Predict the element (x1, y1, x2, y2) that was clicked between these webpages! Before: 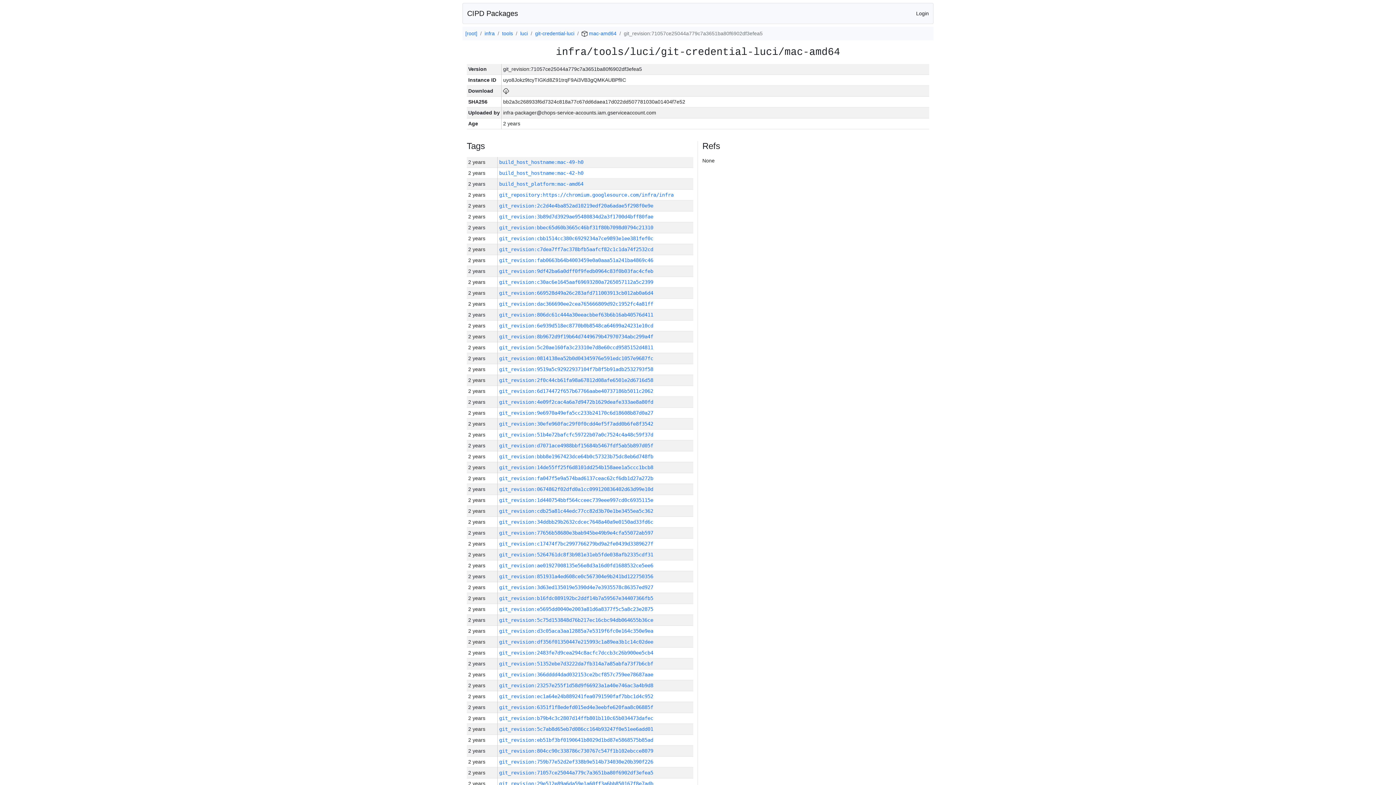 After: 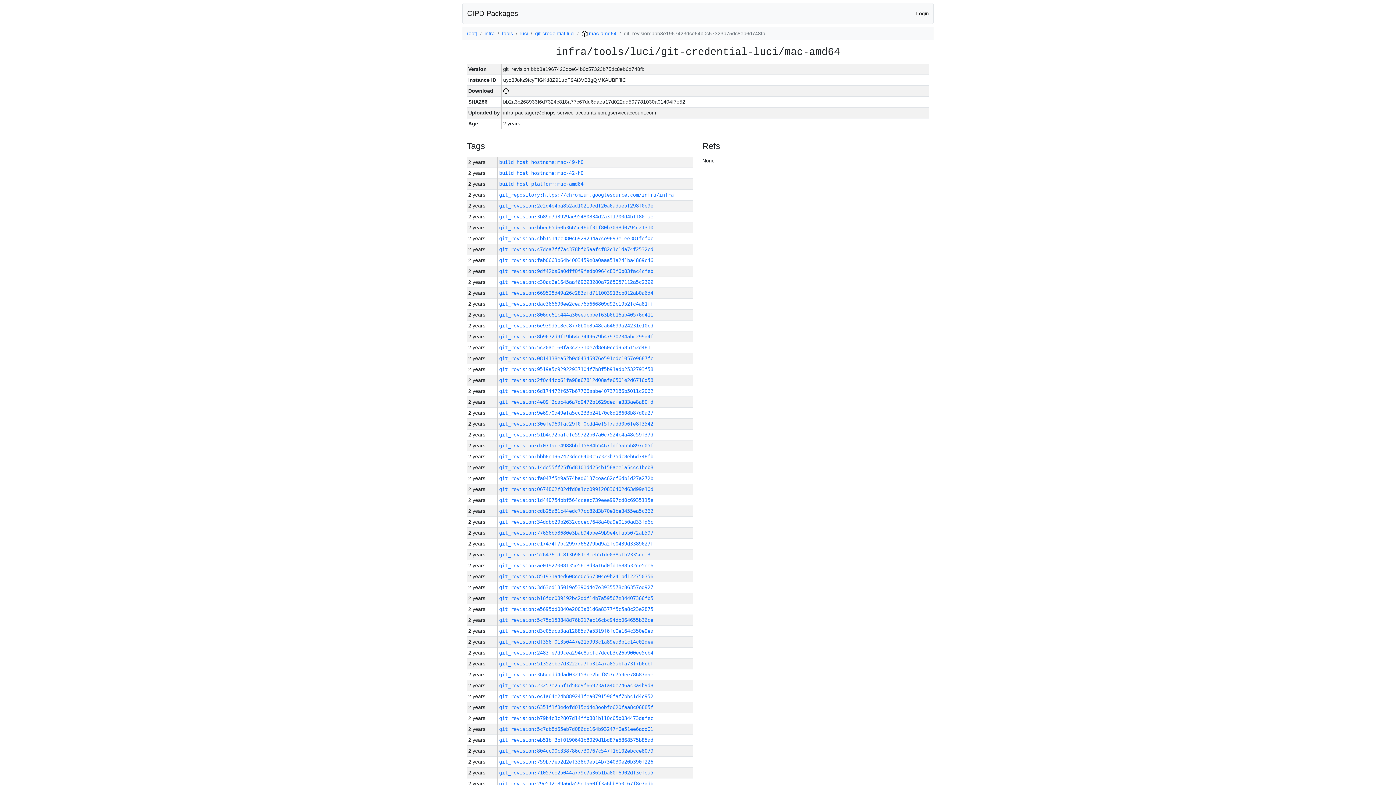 Action: label: git_revision:bbb8e1967423dce64b0c57323b75dc8eb6d748fb bbox: (499, 453, 653, 459)